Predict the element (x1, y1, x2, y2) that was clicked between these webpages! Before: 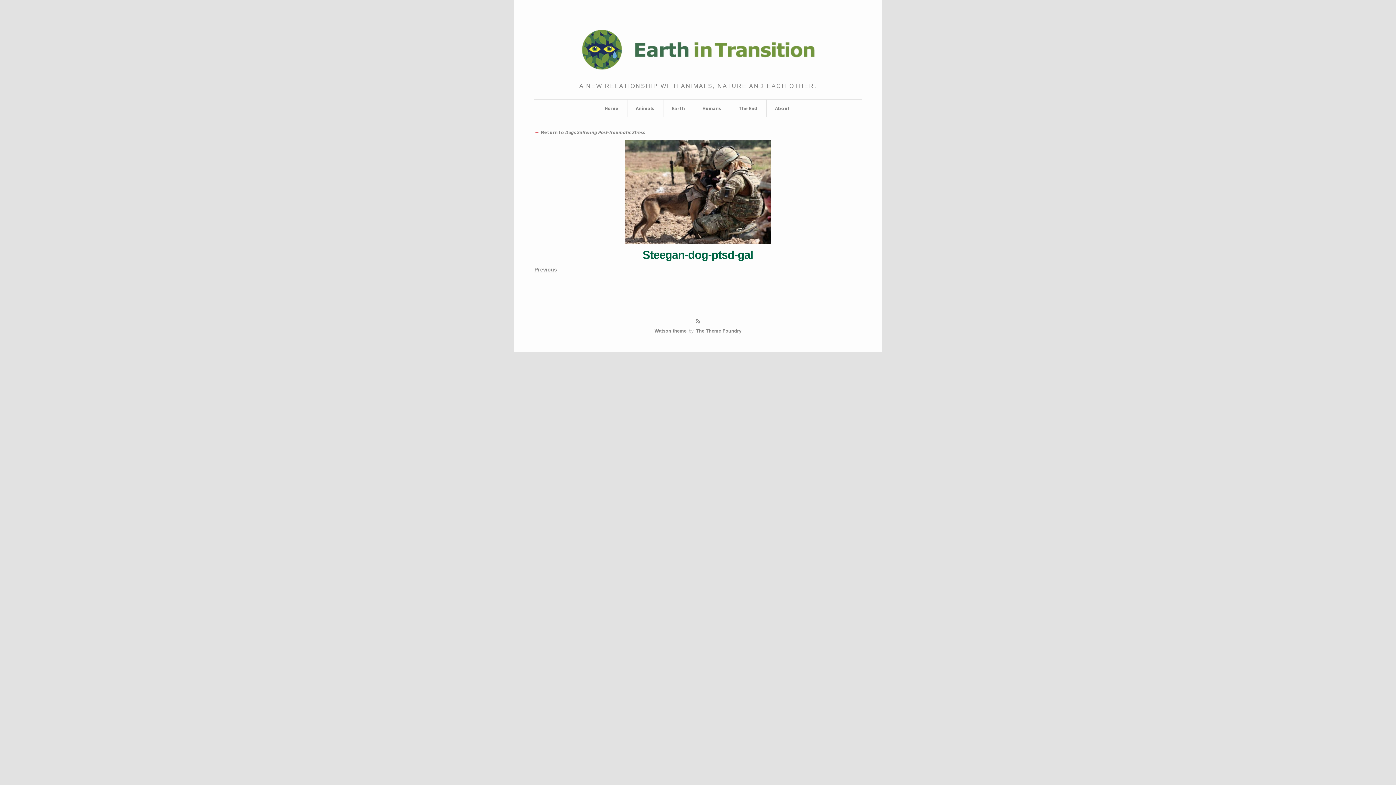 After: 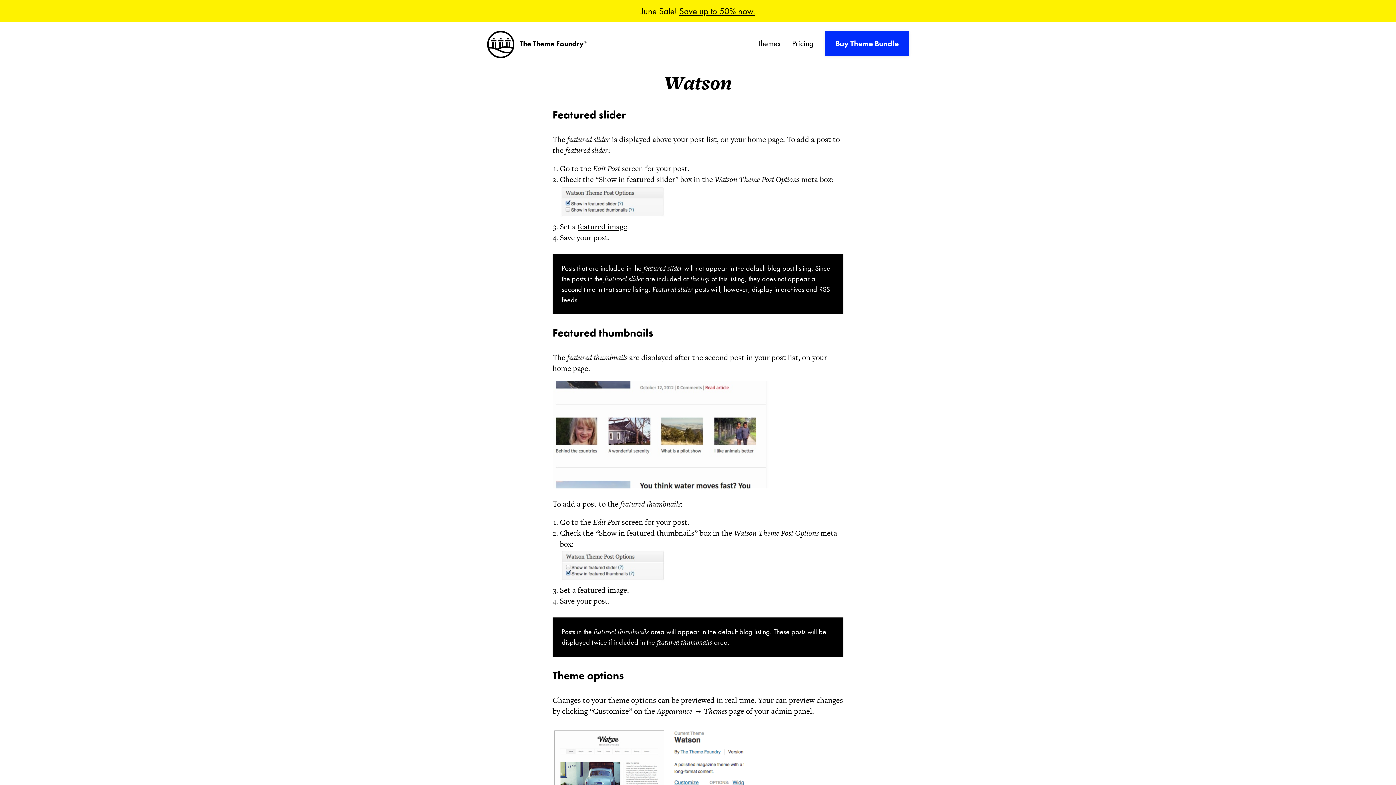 Action: bbox: (654, 328, 686, 334) label: Watson theme